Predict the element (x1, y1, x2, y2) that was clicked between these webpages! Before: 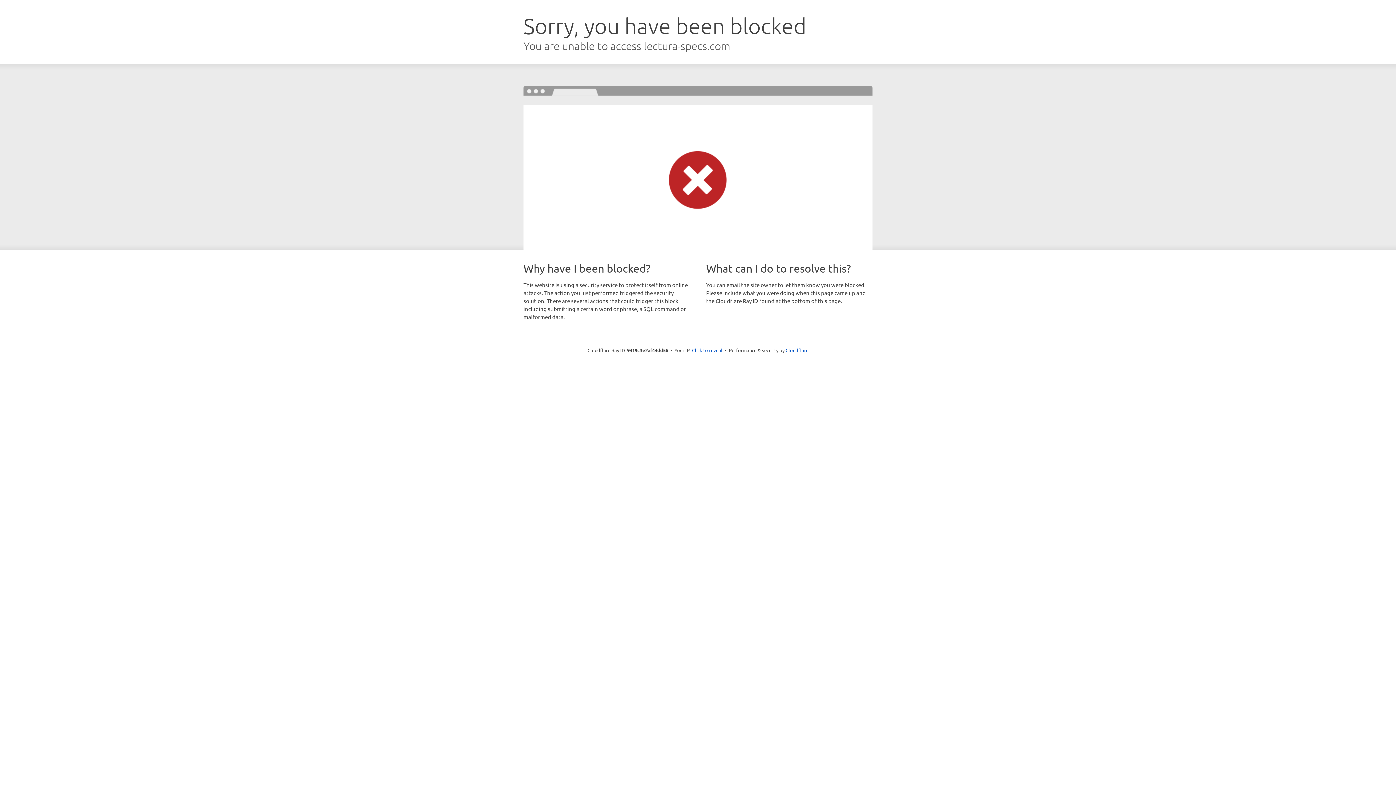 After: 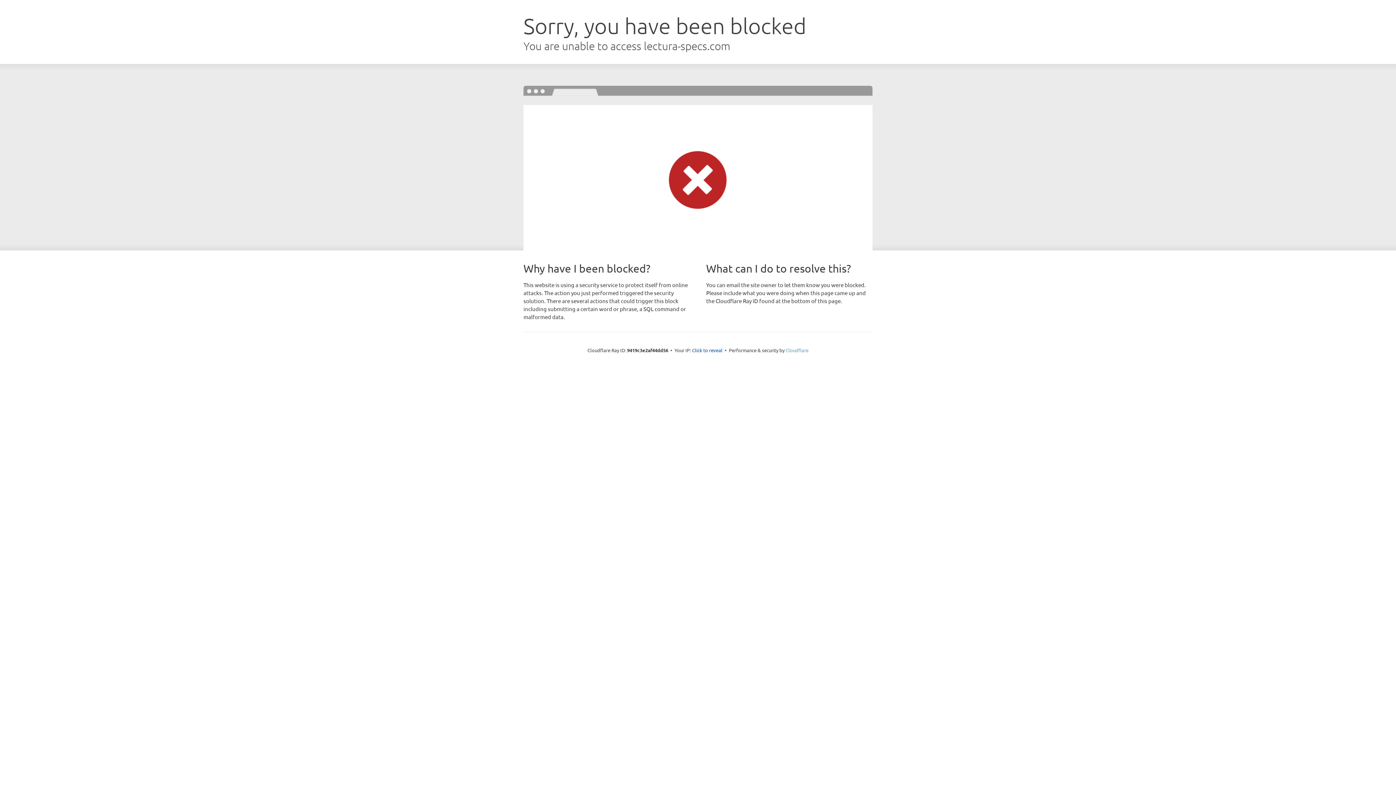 Action: label: Cloudflare bbox: (785, 347, 808, 353)